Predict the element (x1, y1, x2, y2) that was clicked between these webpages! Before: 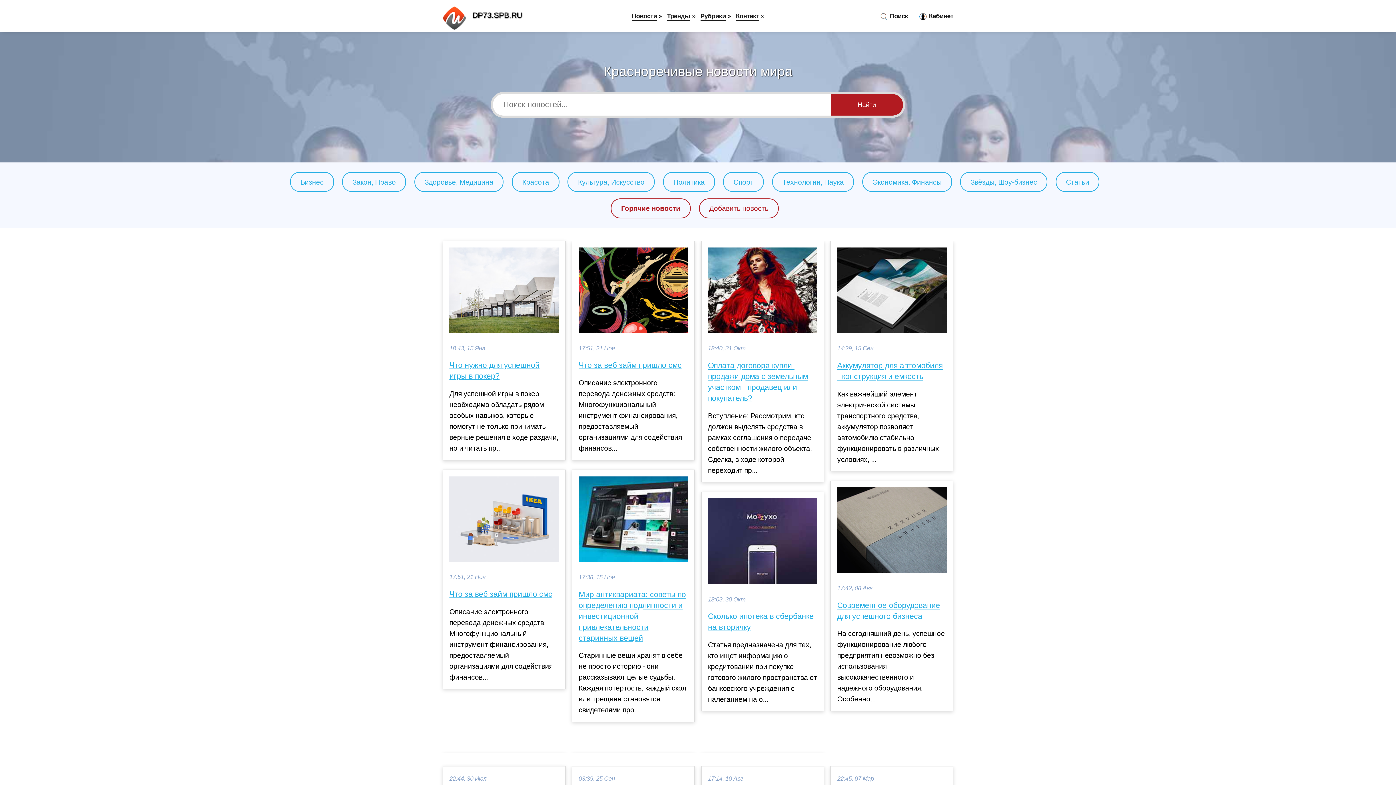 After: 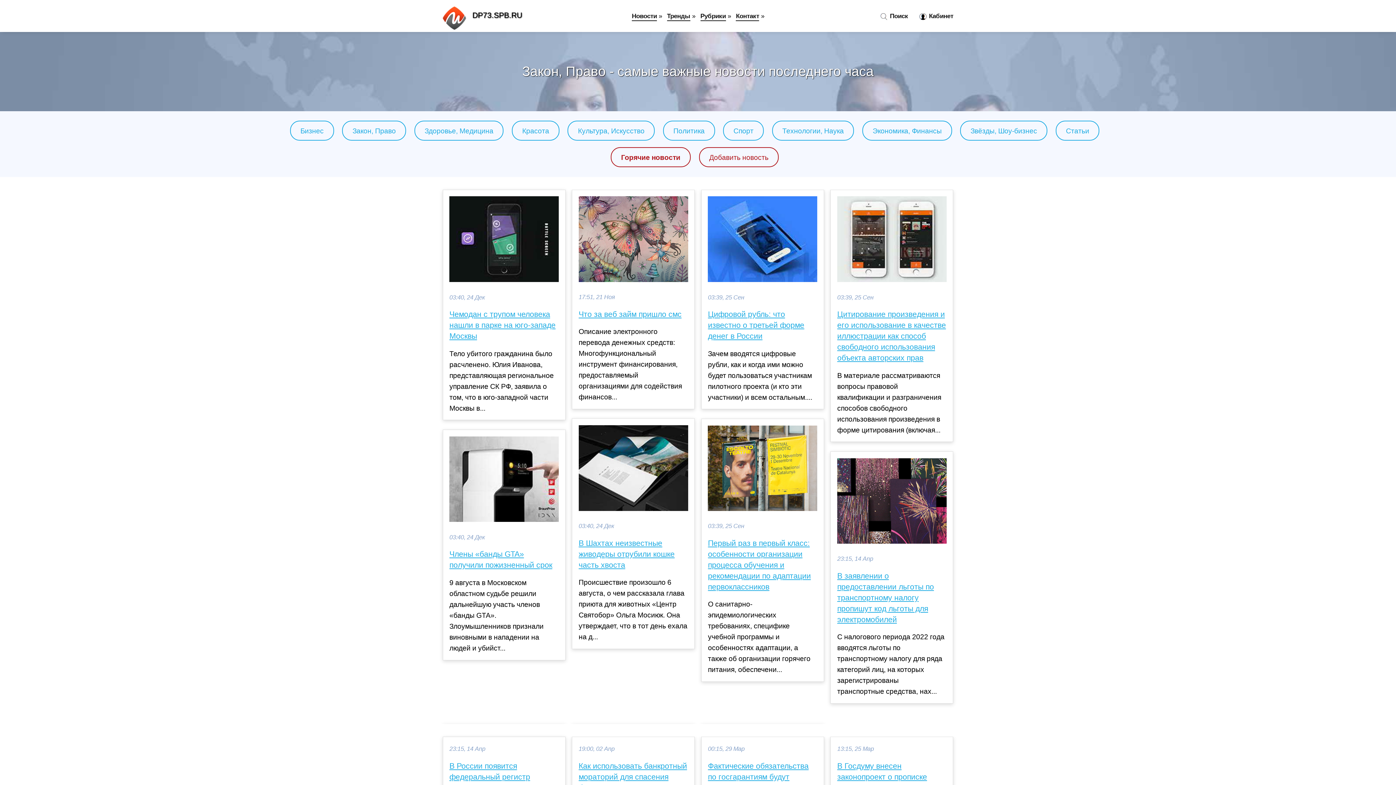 Action: label: Закон, Право bbox: (352, 178, 395, 186)